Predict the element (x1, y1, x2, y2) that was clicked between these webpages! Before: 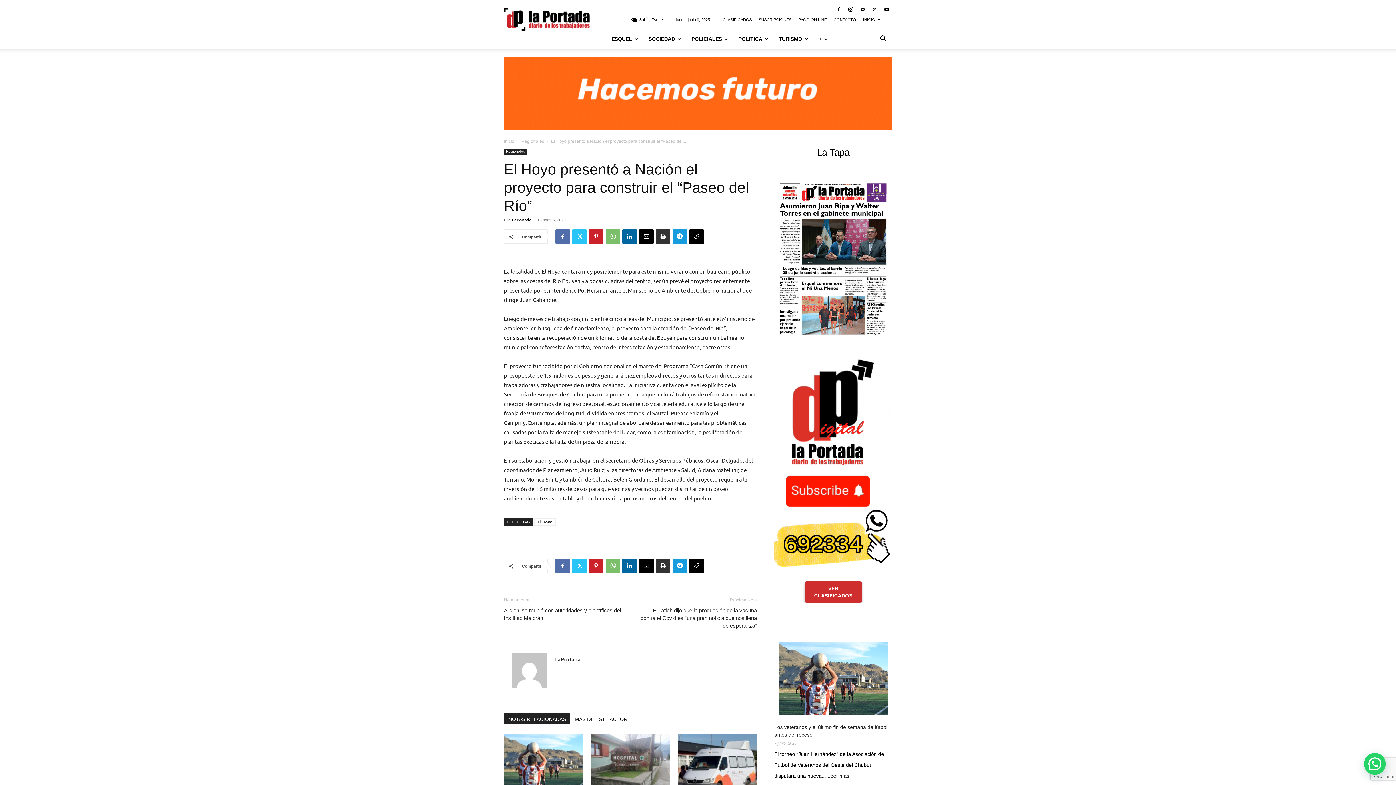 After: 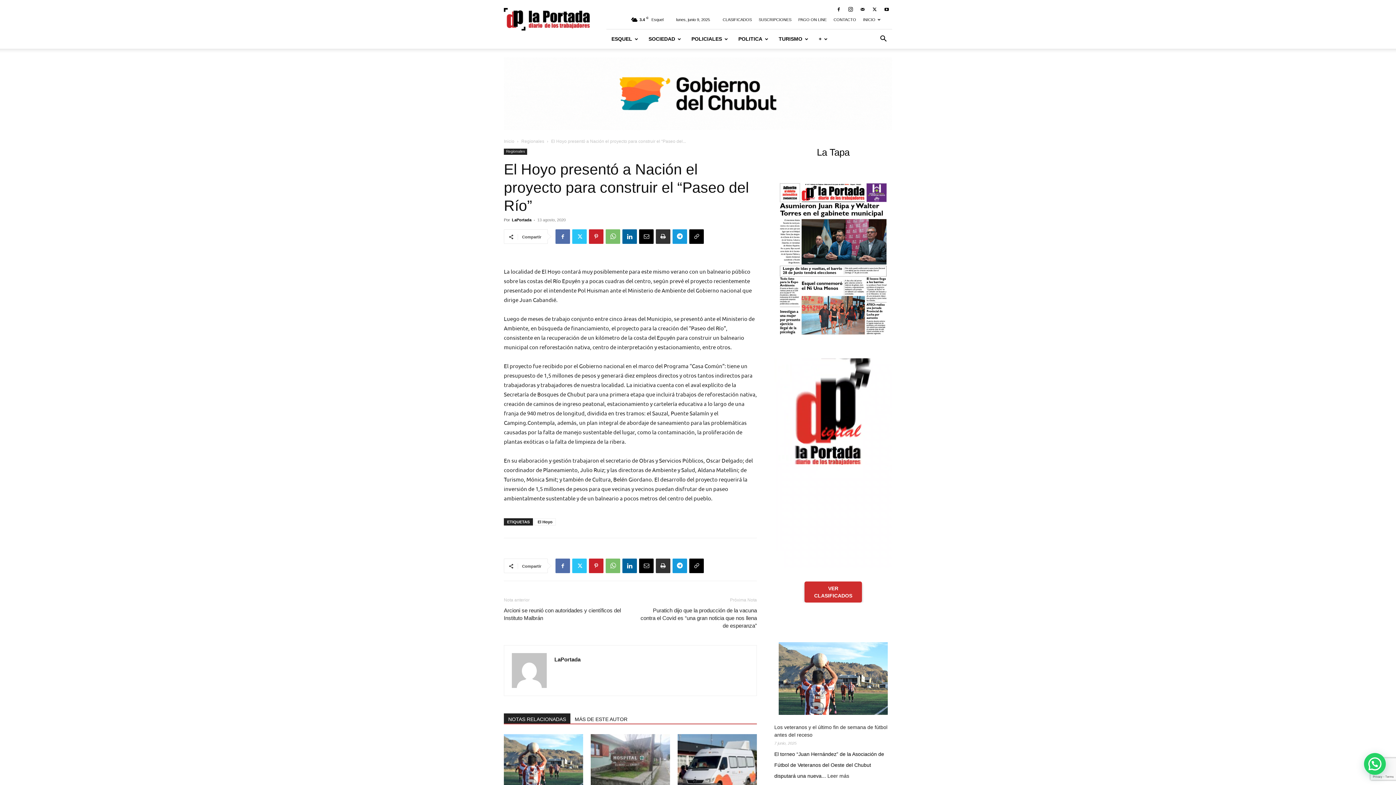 Action: bbox: (504, 713, 570, 724) label: NOTAS RELACIONADAS